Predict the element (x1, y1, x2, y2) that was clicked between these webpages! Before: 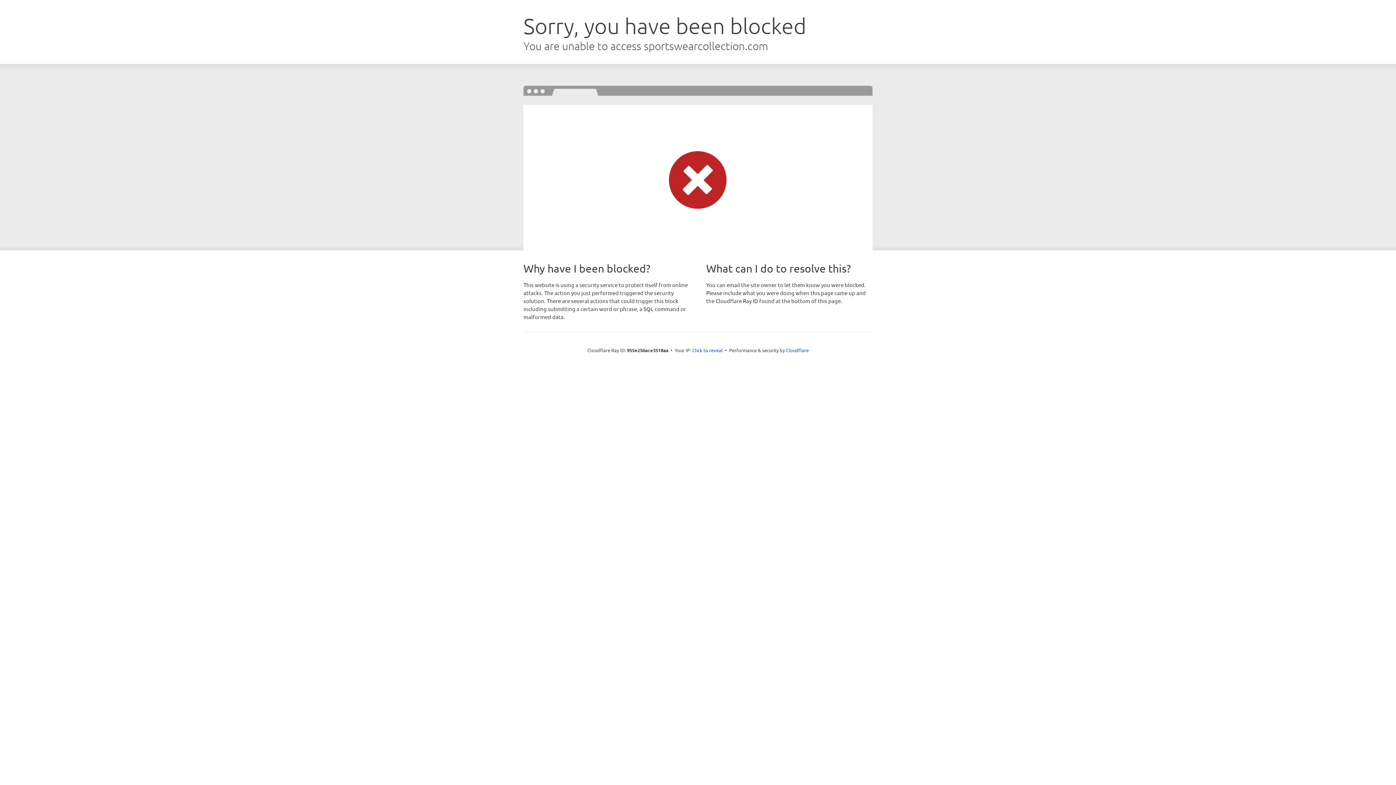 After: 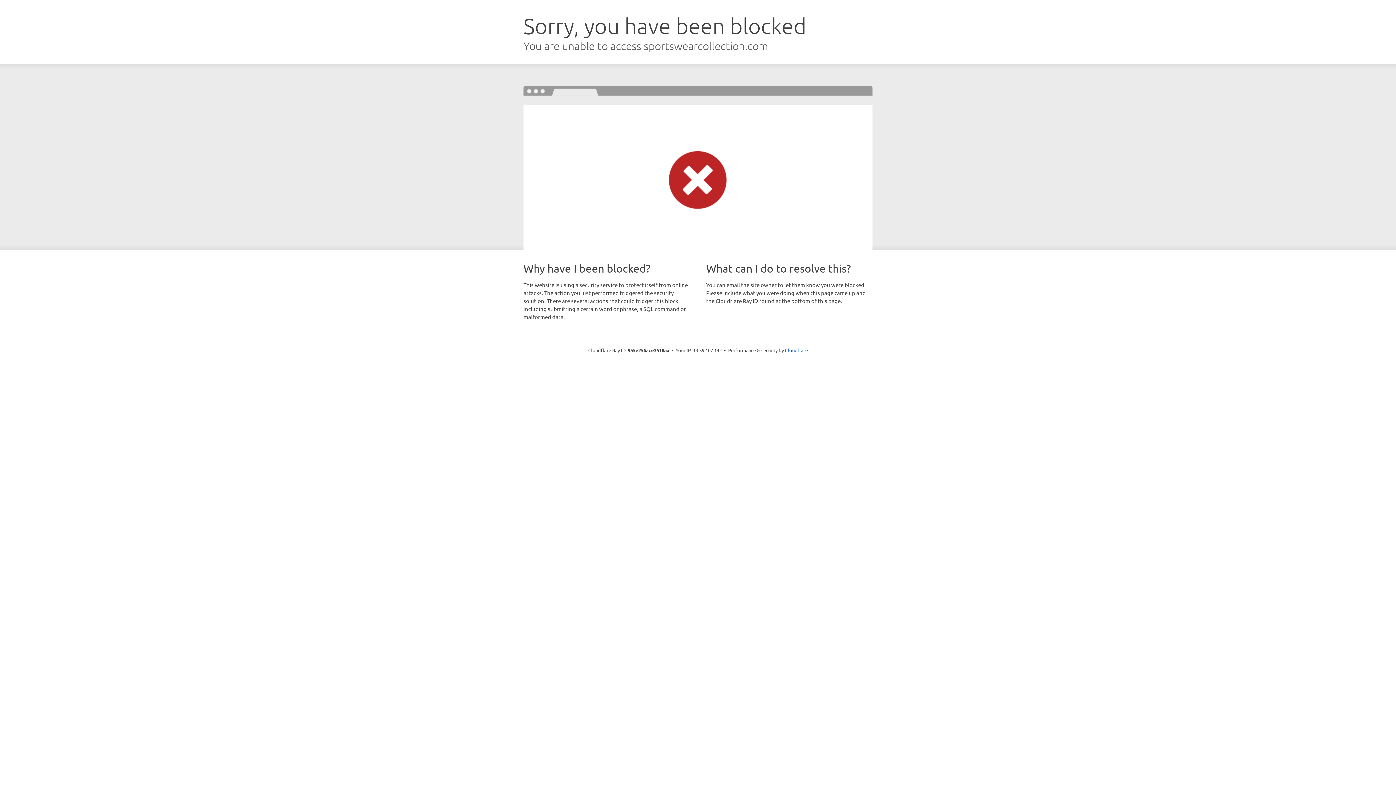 Action: label: Click to reveal bbox: (692, 346, 722, 353)